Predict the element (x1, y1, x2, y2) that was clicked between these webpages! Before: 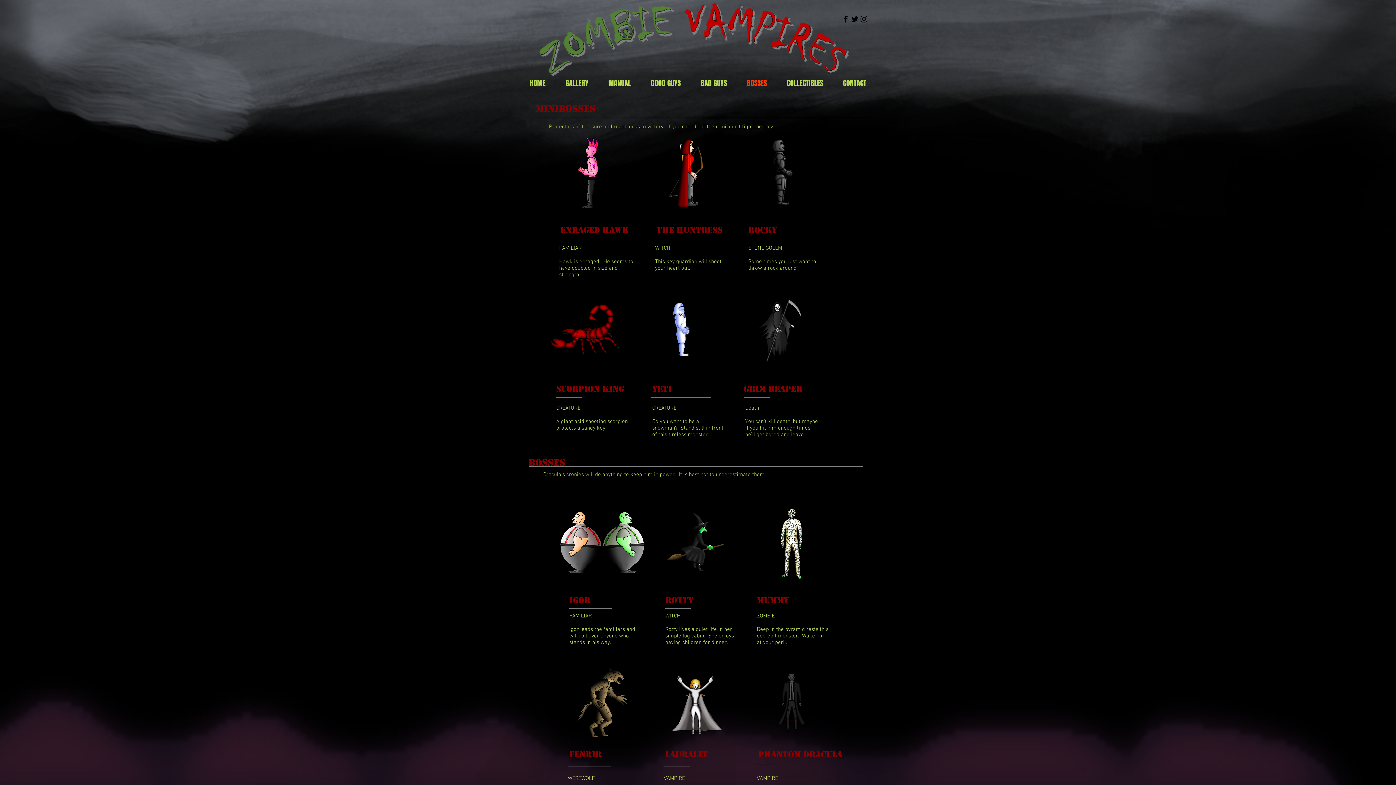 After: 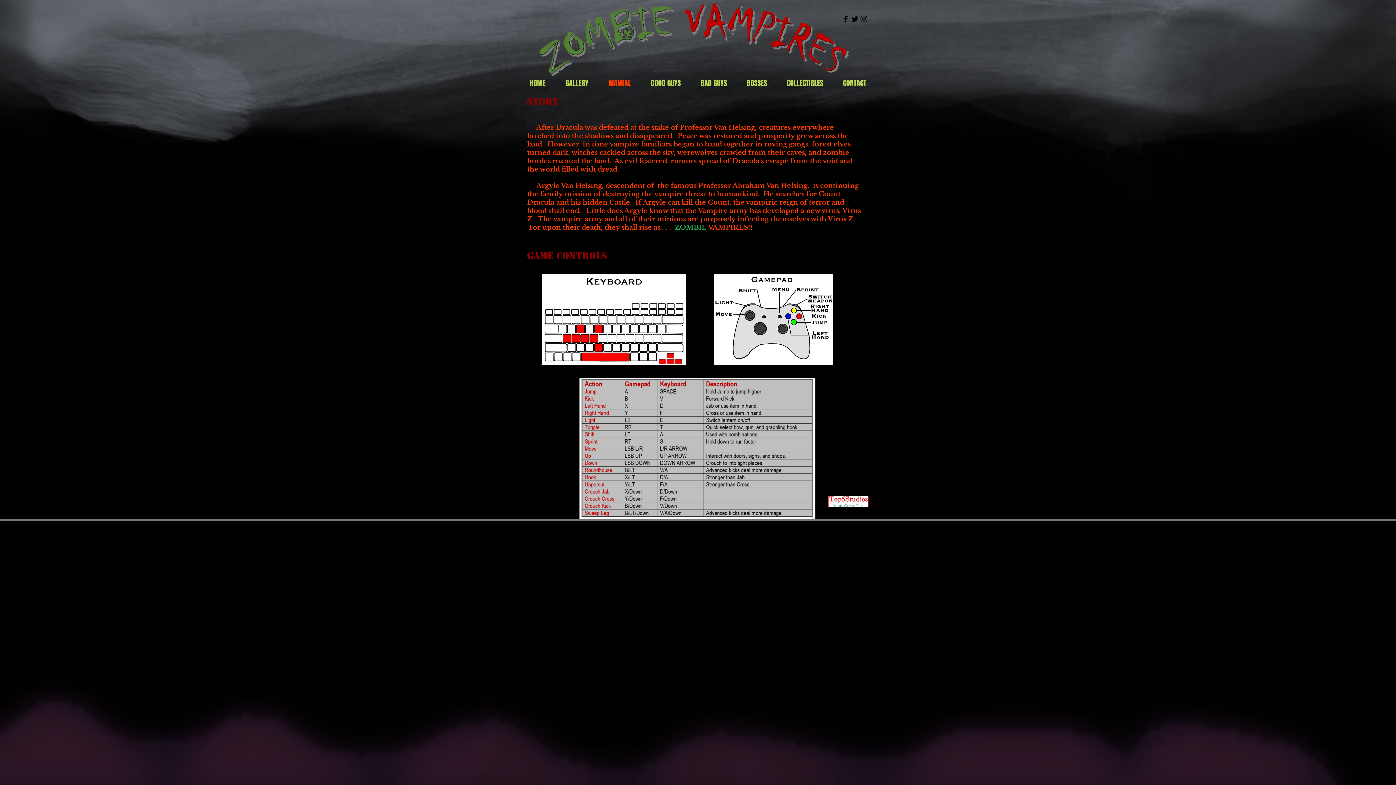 Action: bbox: (598, 78, 641, 88) label: MANUAL